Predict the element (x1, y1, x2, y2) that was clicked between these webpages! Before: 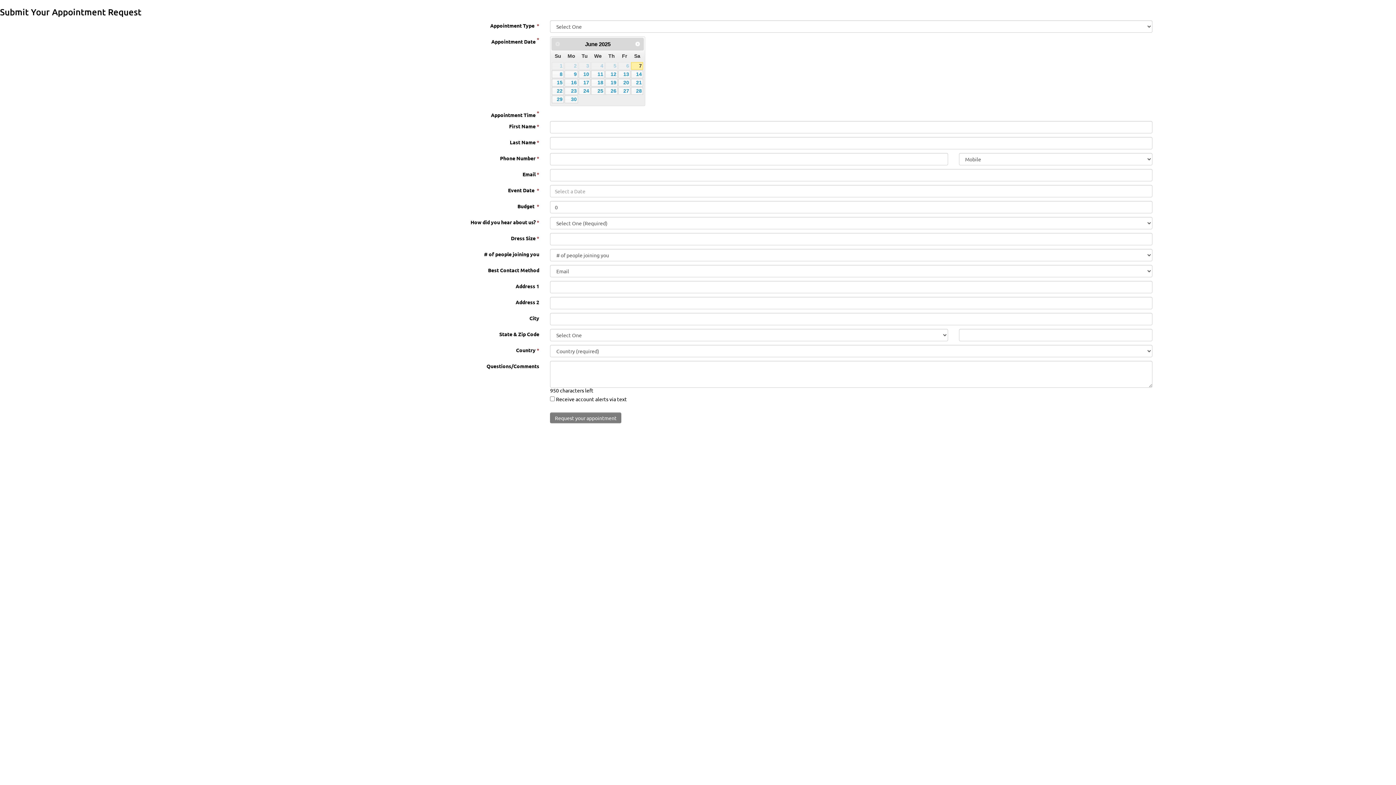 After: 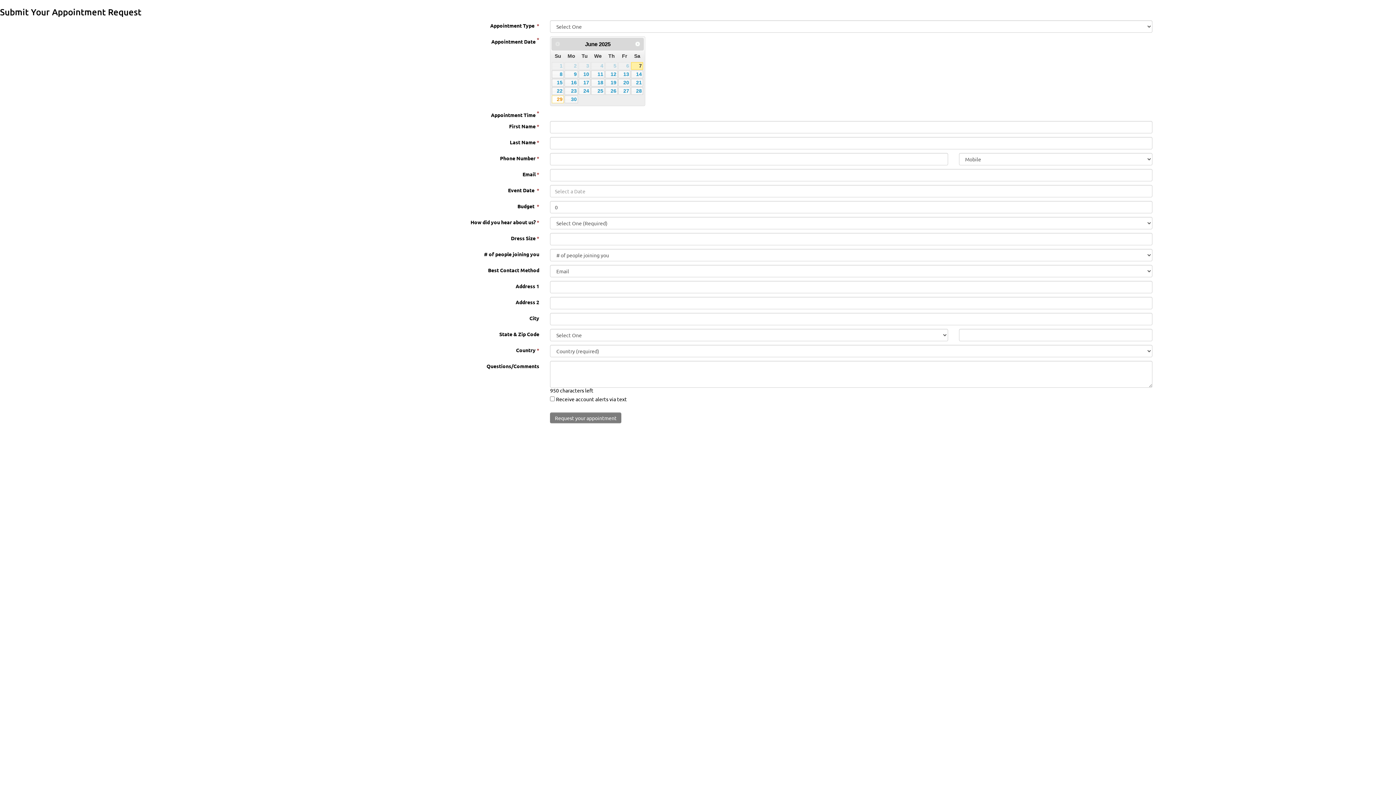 Action: bbox: (552, 95, 564, 103) label: June 29 2025